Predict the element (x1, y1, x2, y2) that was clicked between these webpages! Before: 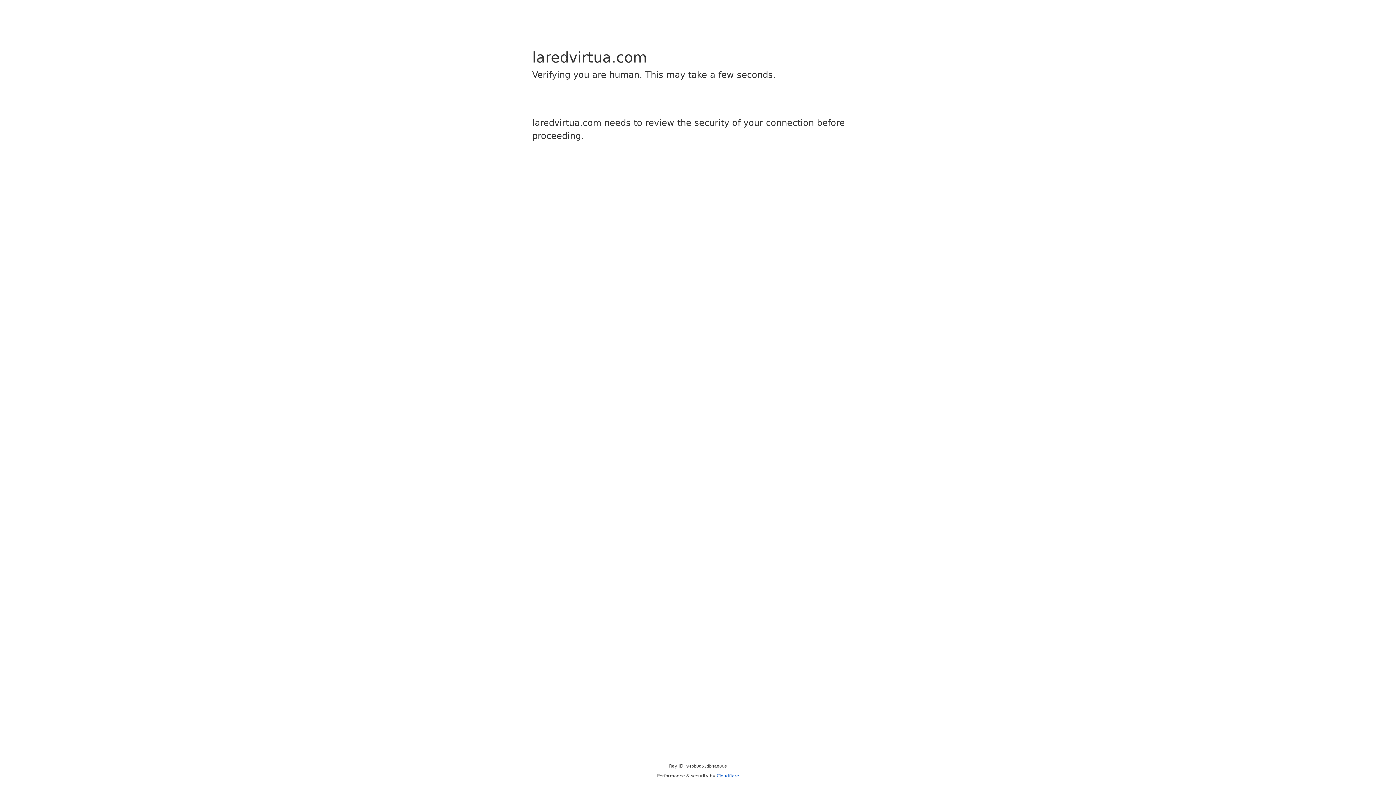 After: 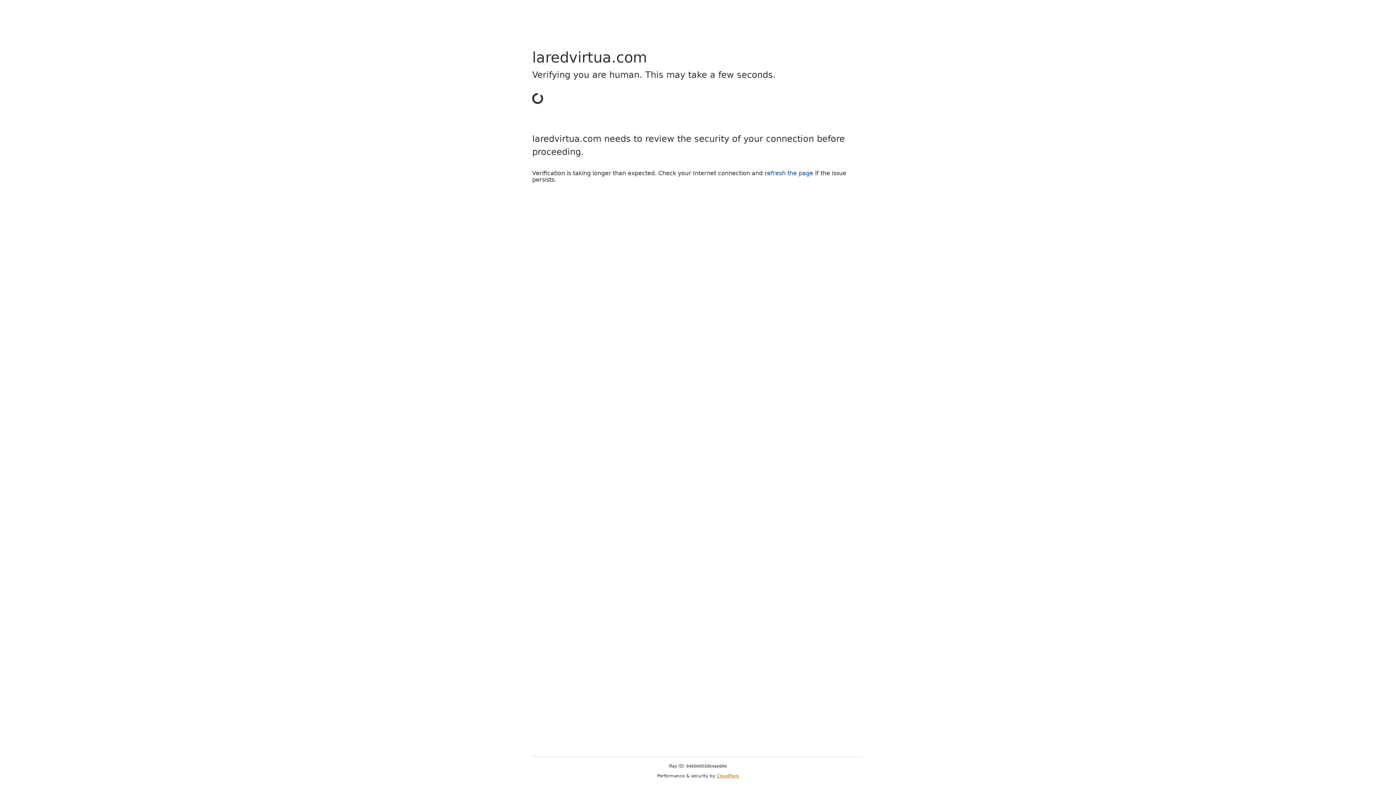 Action: label: Cloudflare bbox: (716, 773, 739, 778)